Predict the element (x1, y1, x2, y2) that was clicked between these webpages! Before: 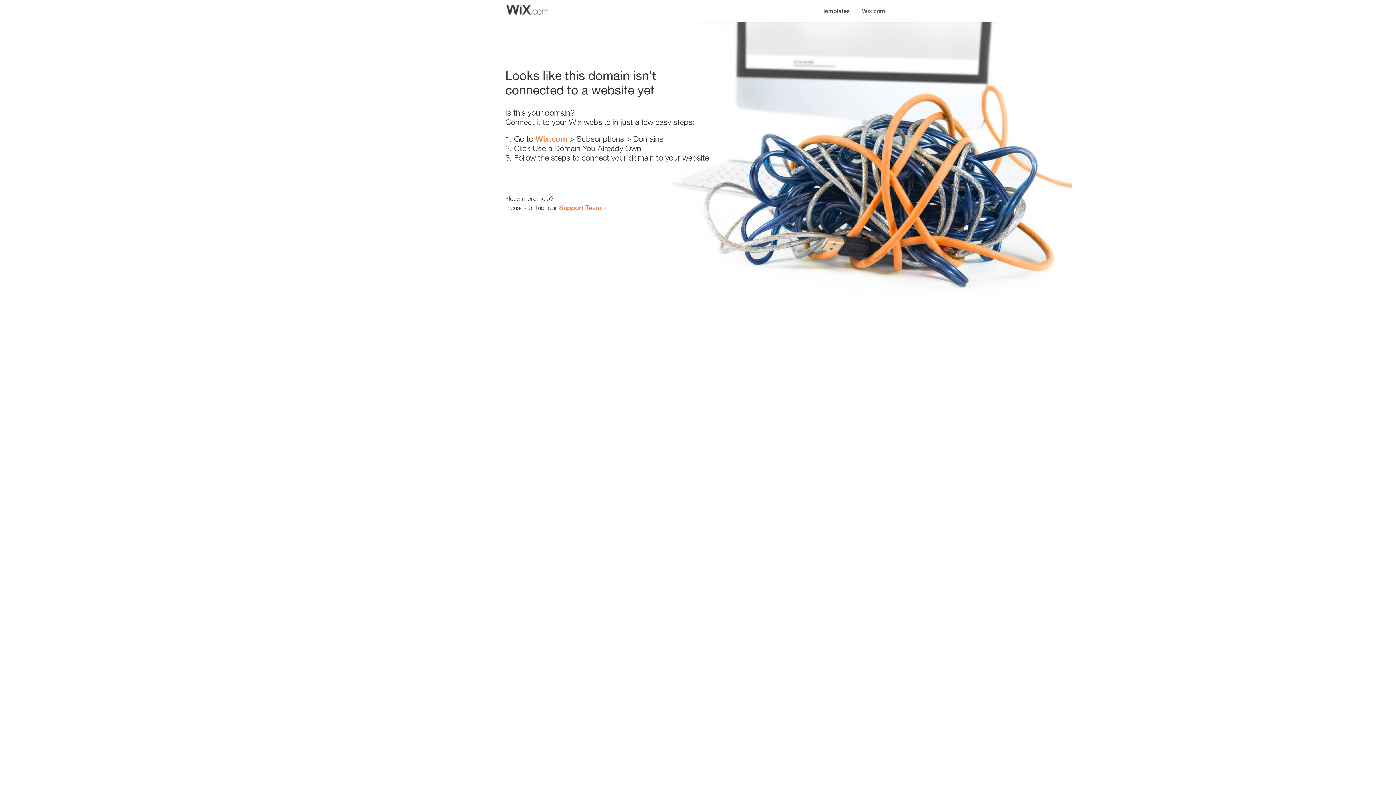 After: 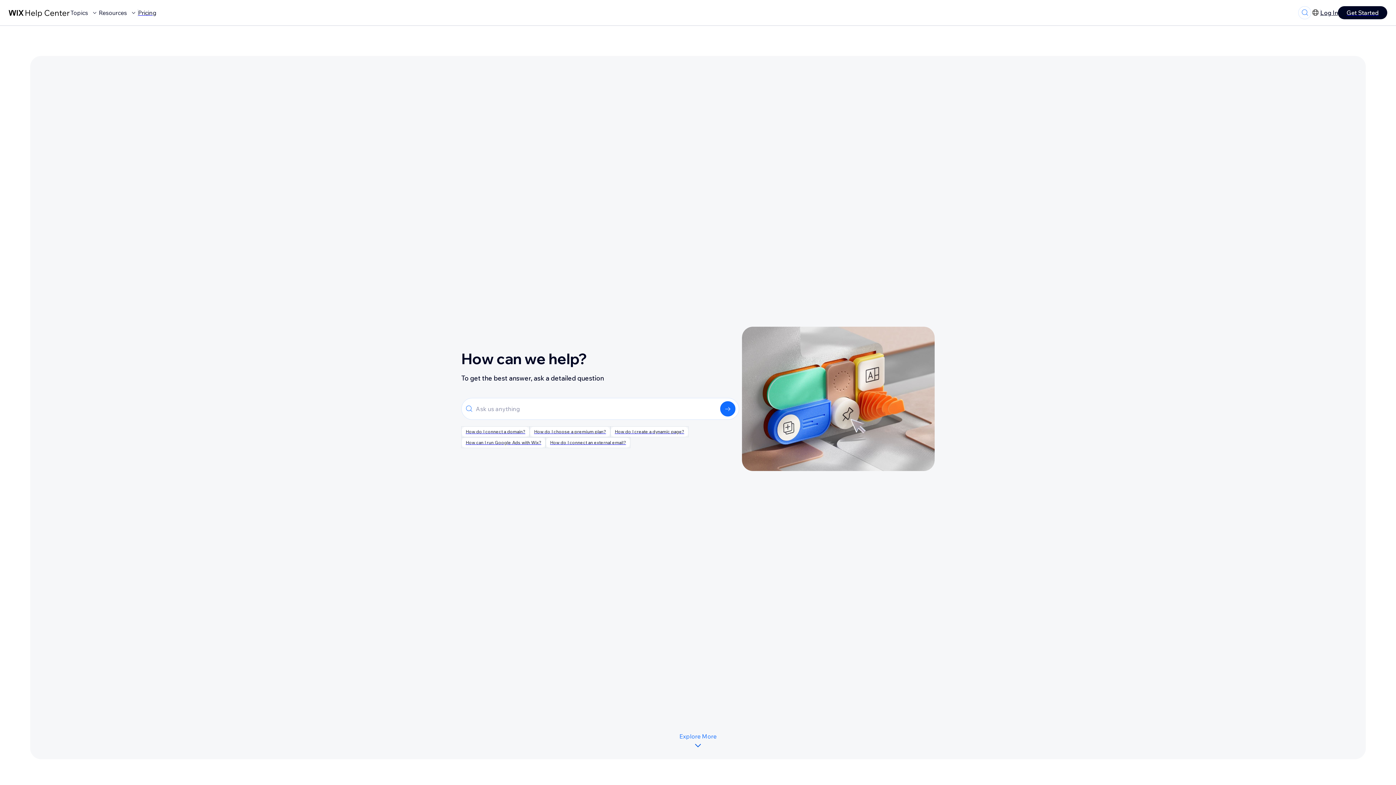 Action: bbox: (559, 203, 601, 211) label: Support Team